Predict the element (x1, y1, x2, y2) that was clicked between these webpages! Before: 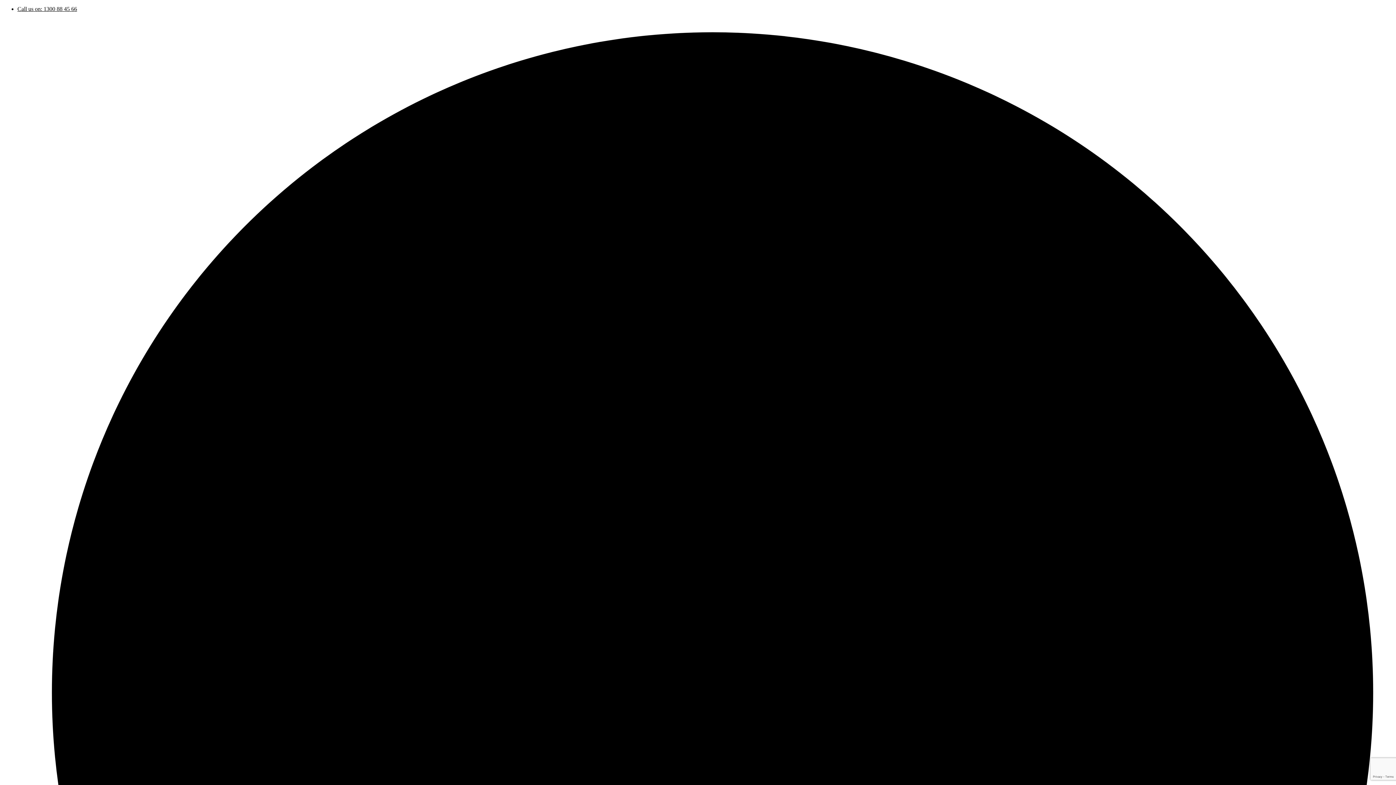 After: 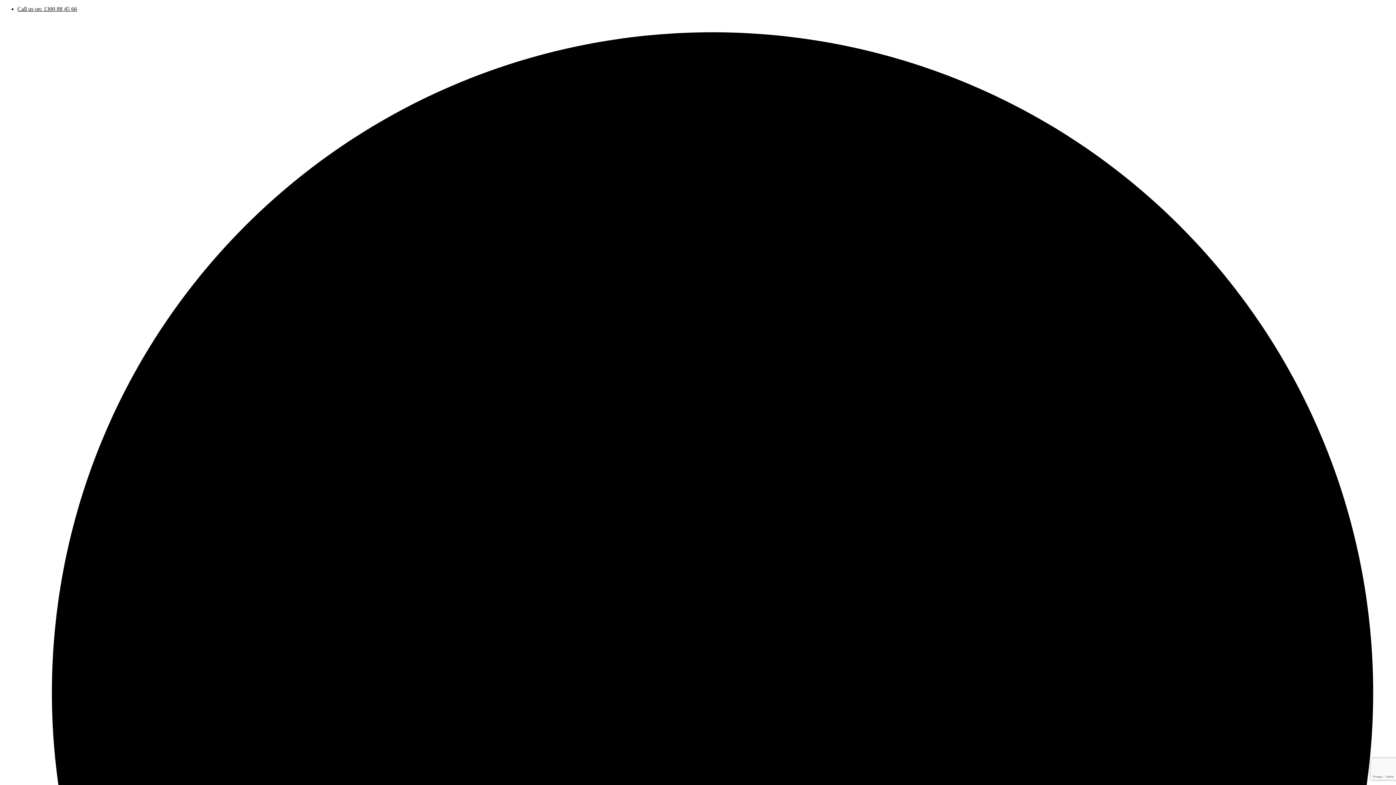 Action: bbox: (17, 5, 77, 12) label: Call us on: 1300 88 45 66